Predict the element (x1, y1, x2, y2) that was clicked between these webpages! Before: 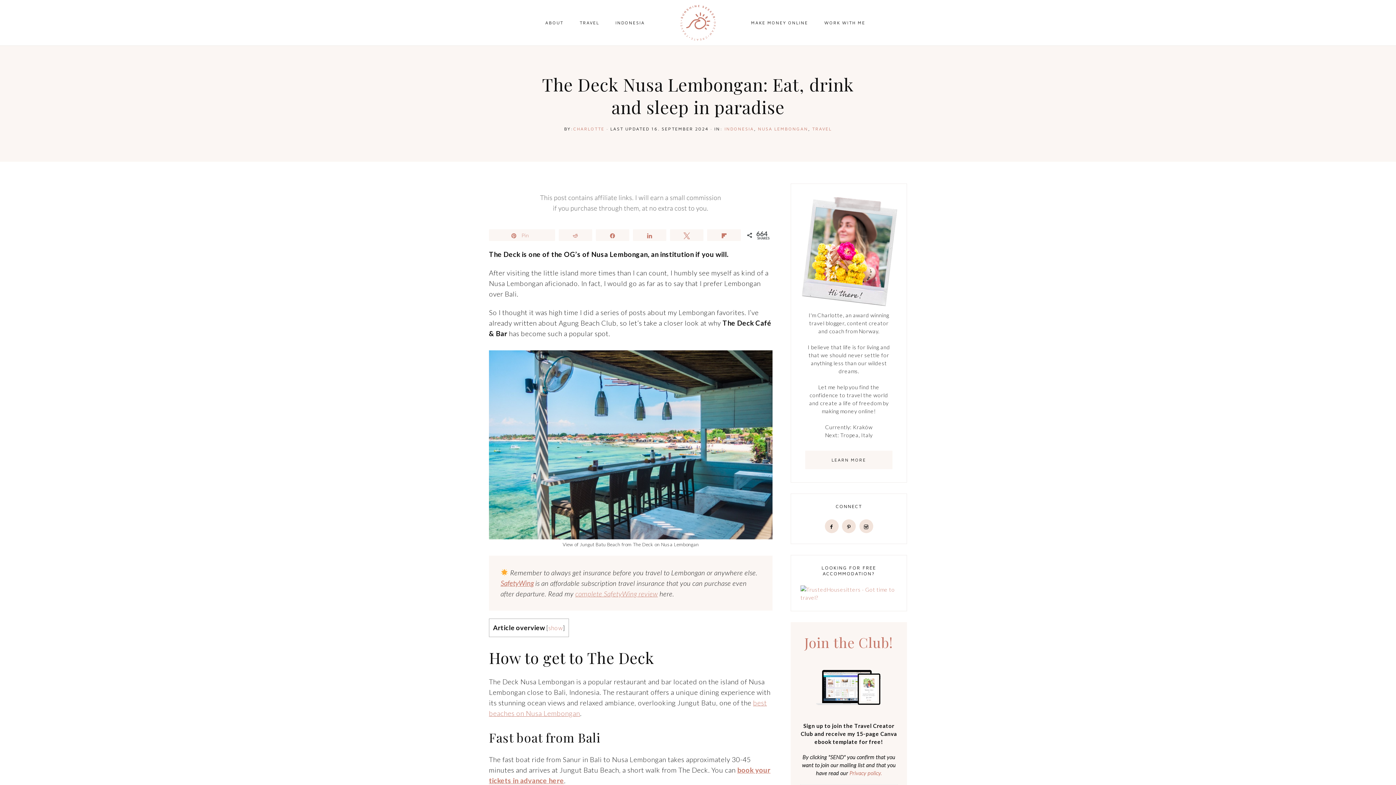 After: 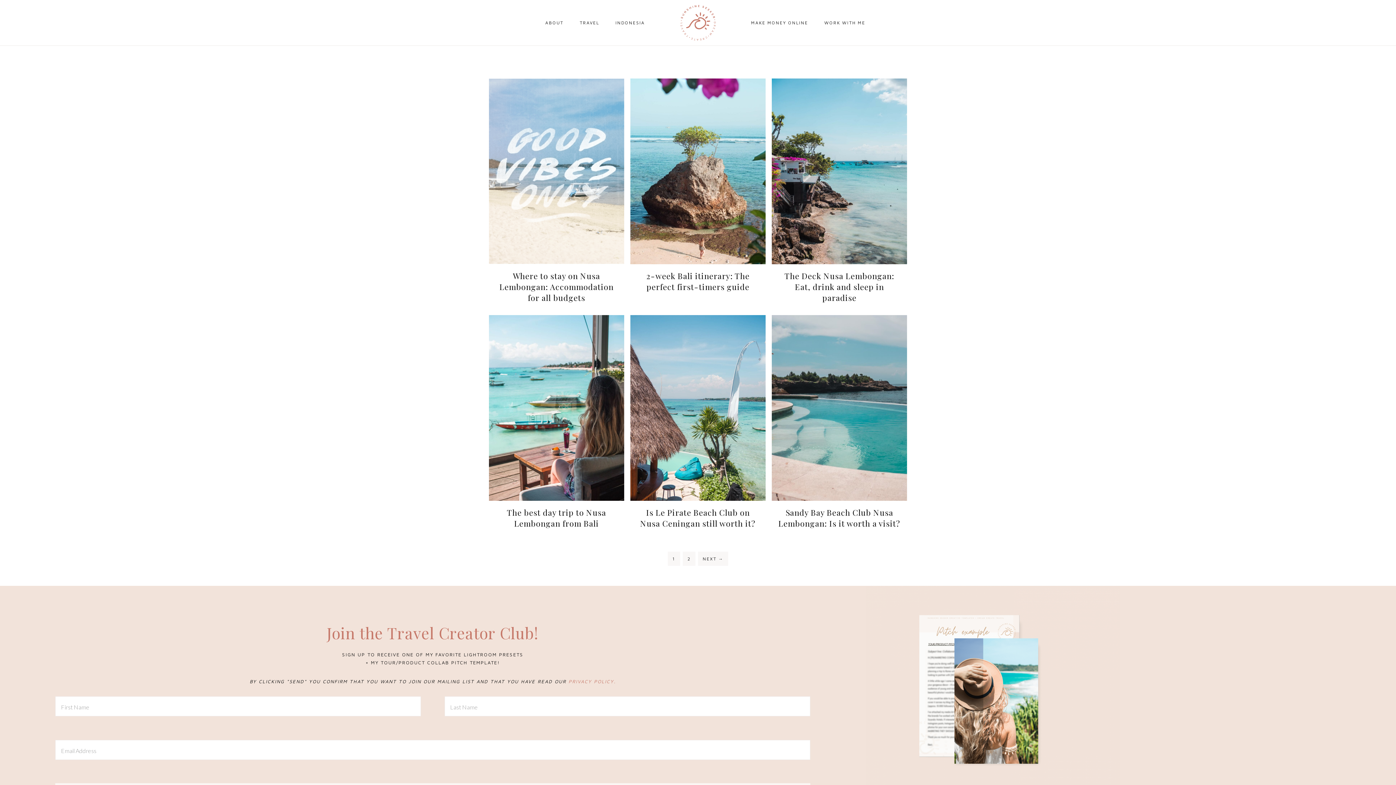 Action: bbox: (758, 126, 808, 131) label: NUSA LEMBONGAN